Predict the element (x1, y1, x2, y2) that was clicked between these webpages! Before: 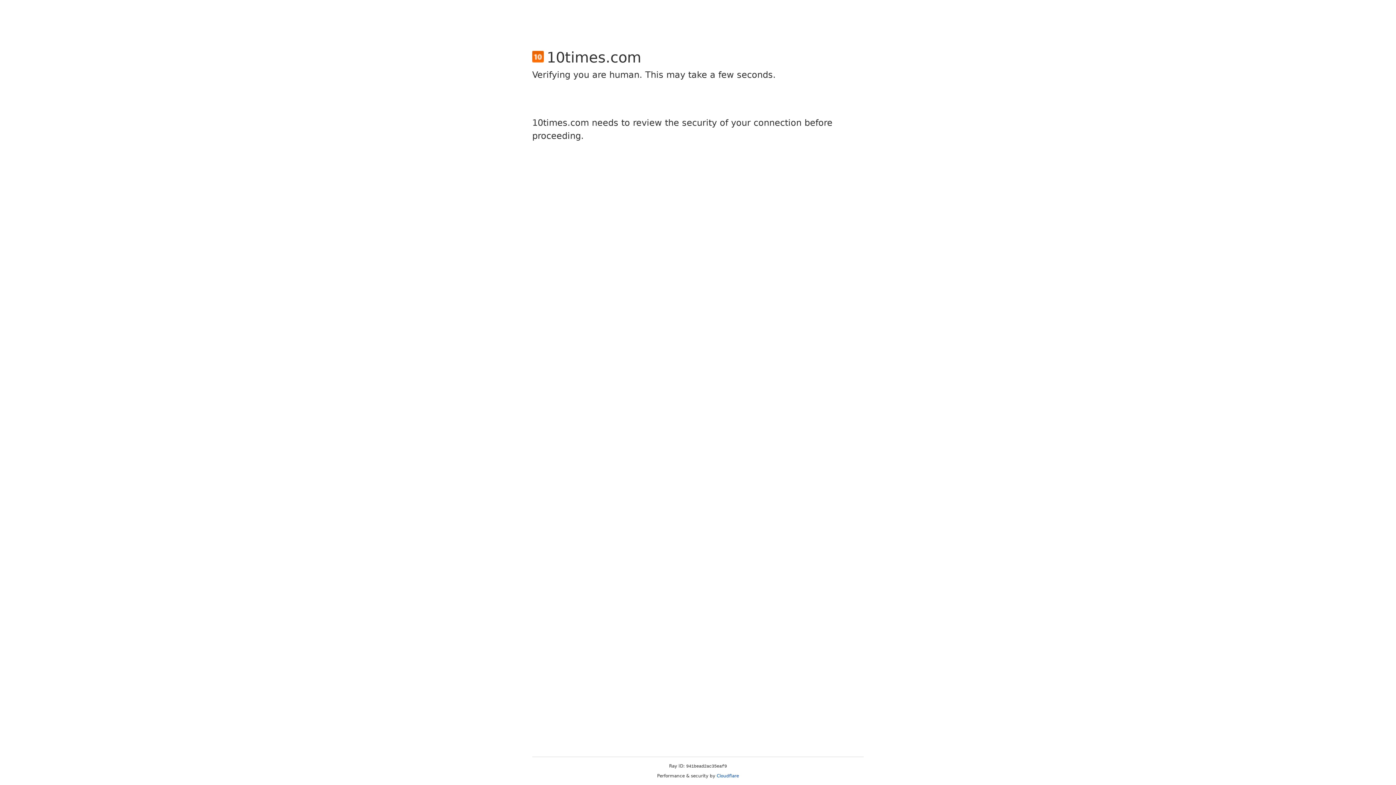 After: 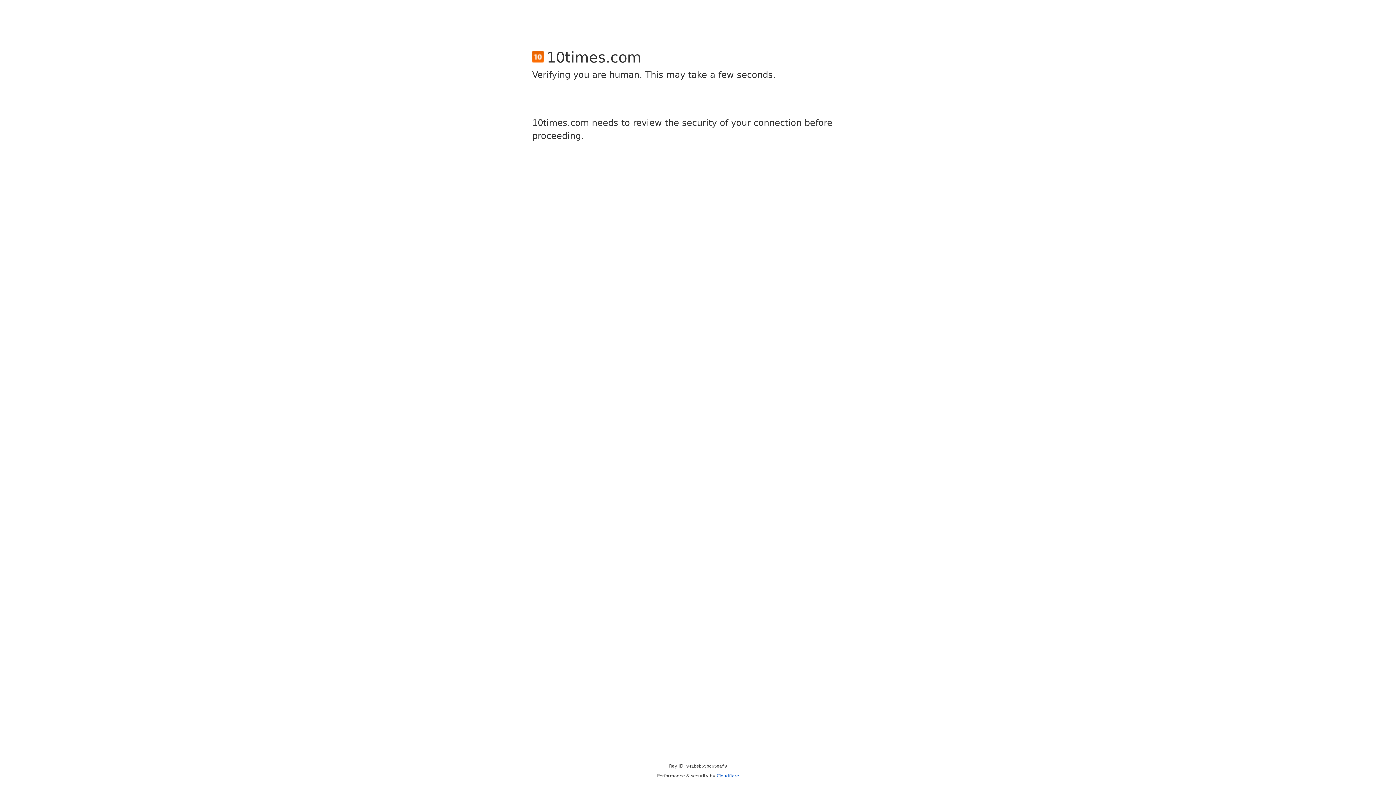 Action: bbox: (716, 773, 739, 778) label: Cloudflare